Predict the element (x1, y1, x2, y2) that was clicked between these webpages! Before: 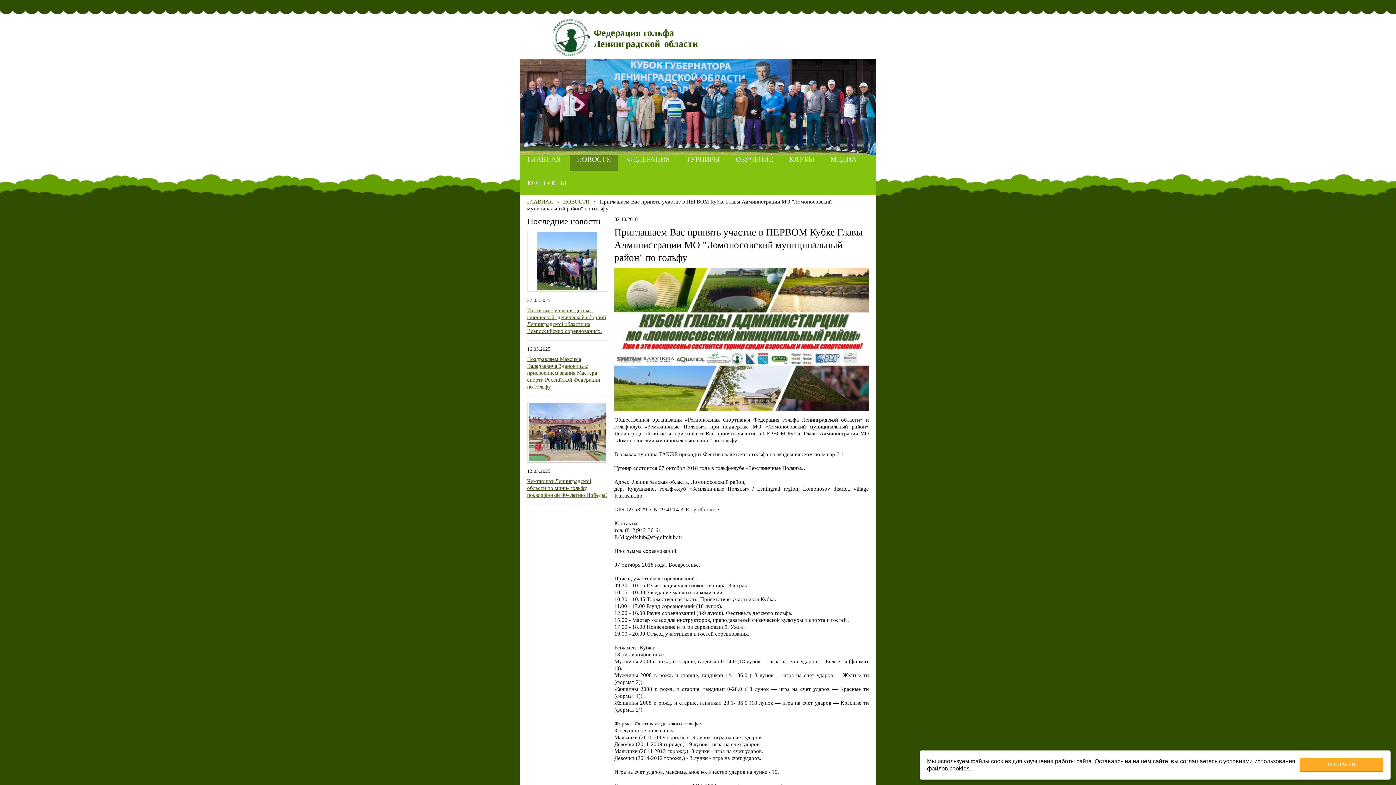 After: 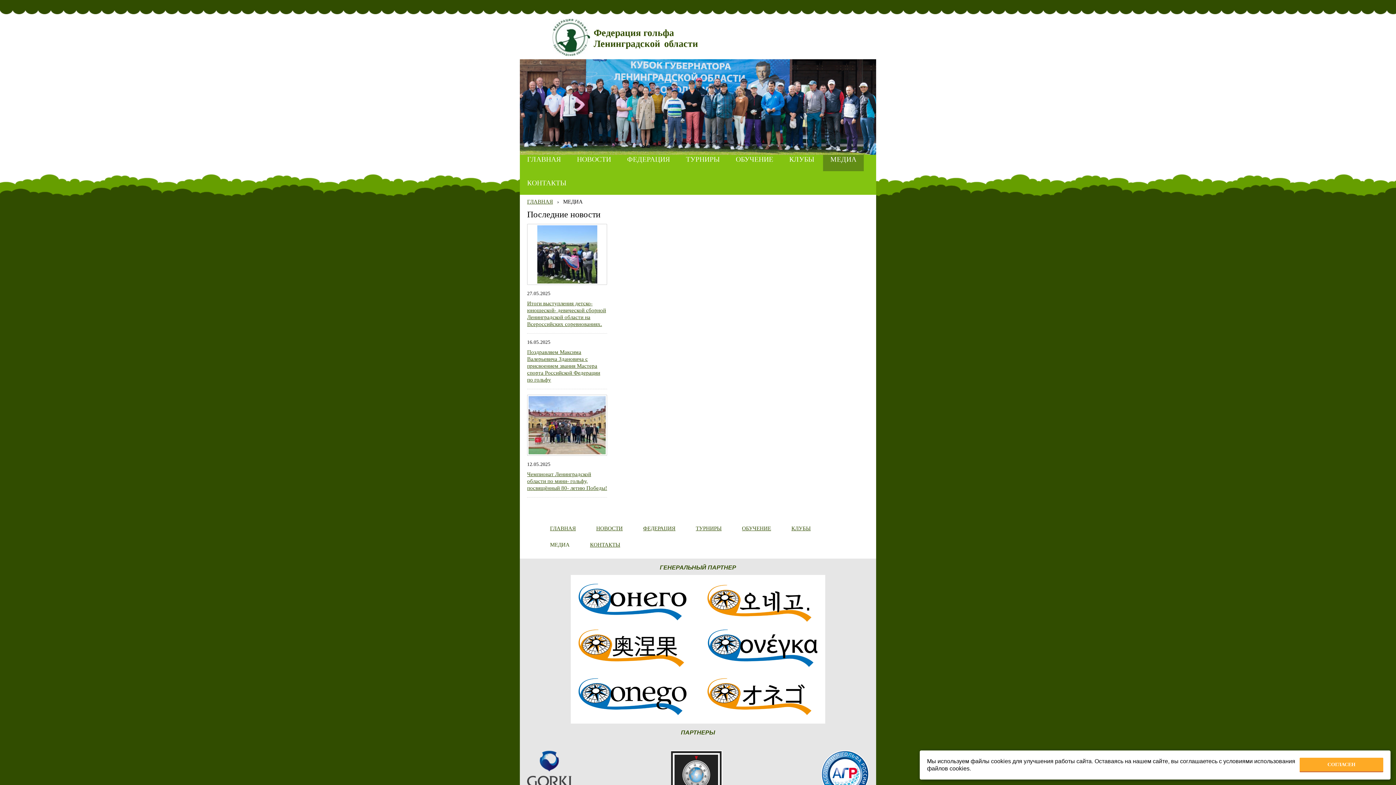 Action: label: МЕДИА bbox: (823, 147, 864, 171)